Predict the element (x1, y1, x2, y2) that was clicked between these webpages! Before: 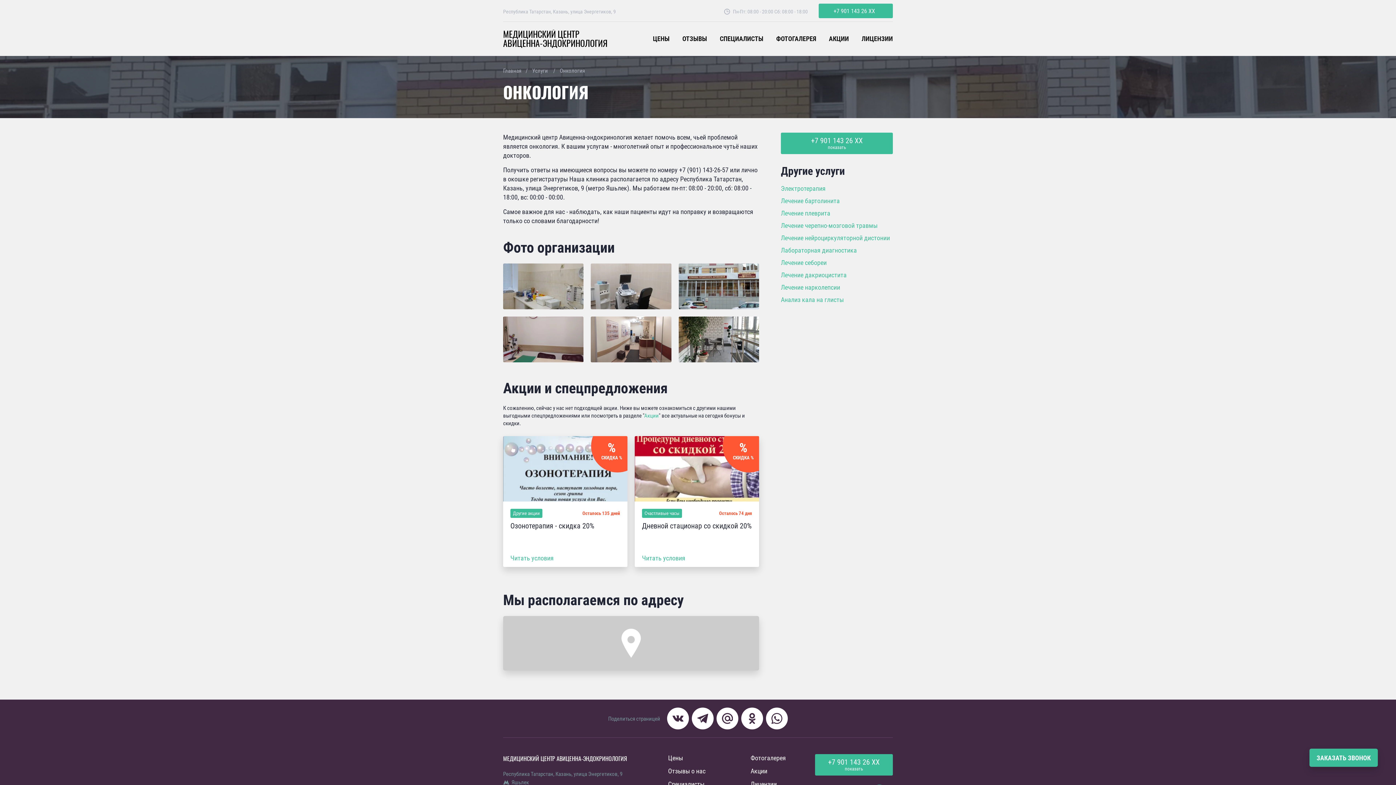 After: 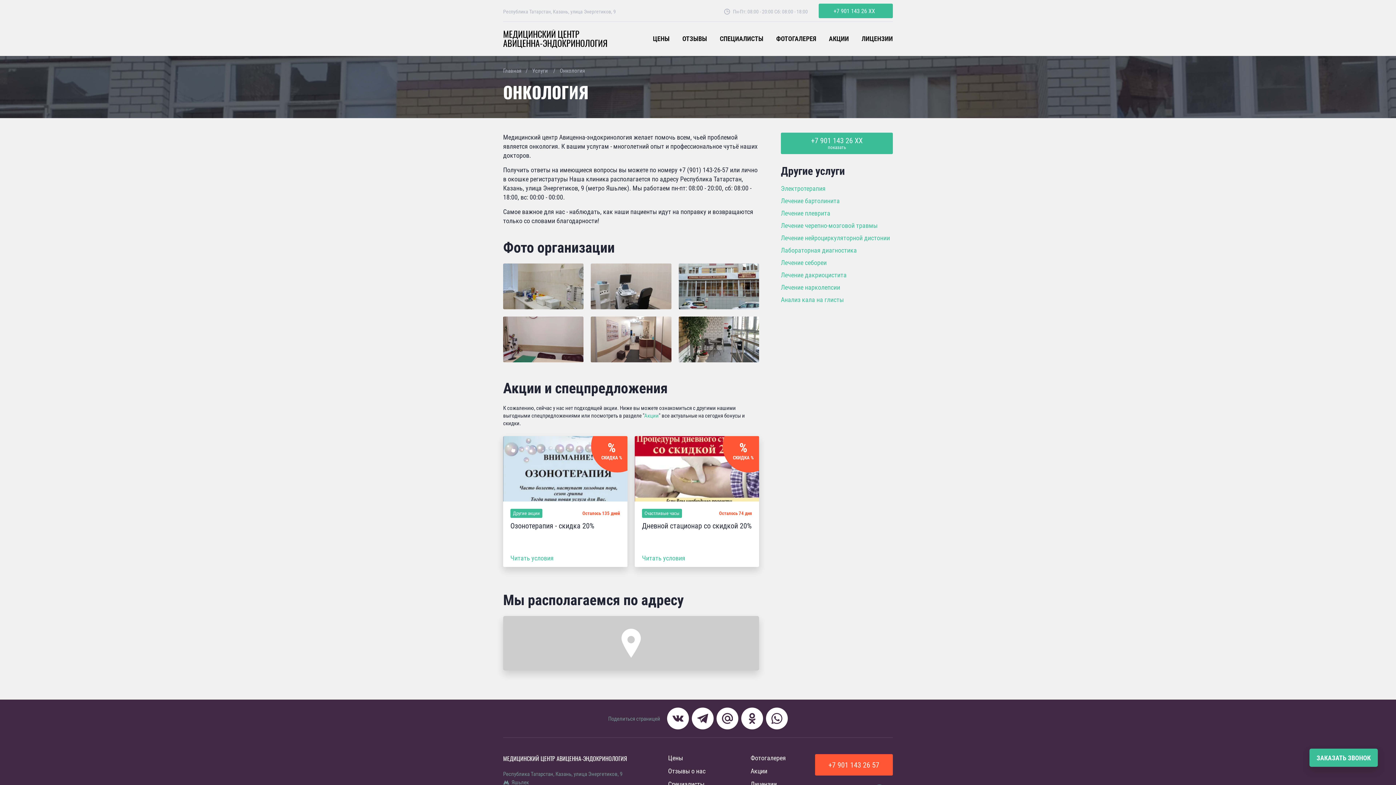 Action: label: +7 901 143 26 XX bbox: (815, 754, 893, 765)